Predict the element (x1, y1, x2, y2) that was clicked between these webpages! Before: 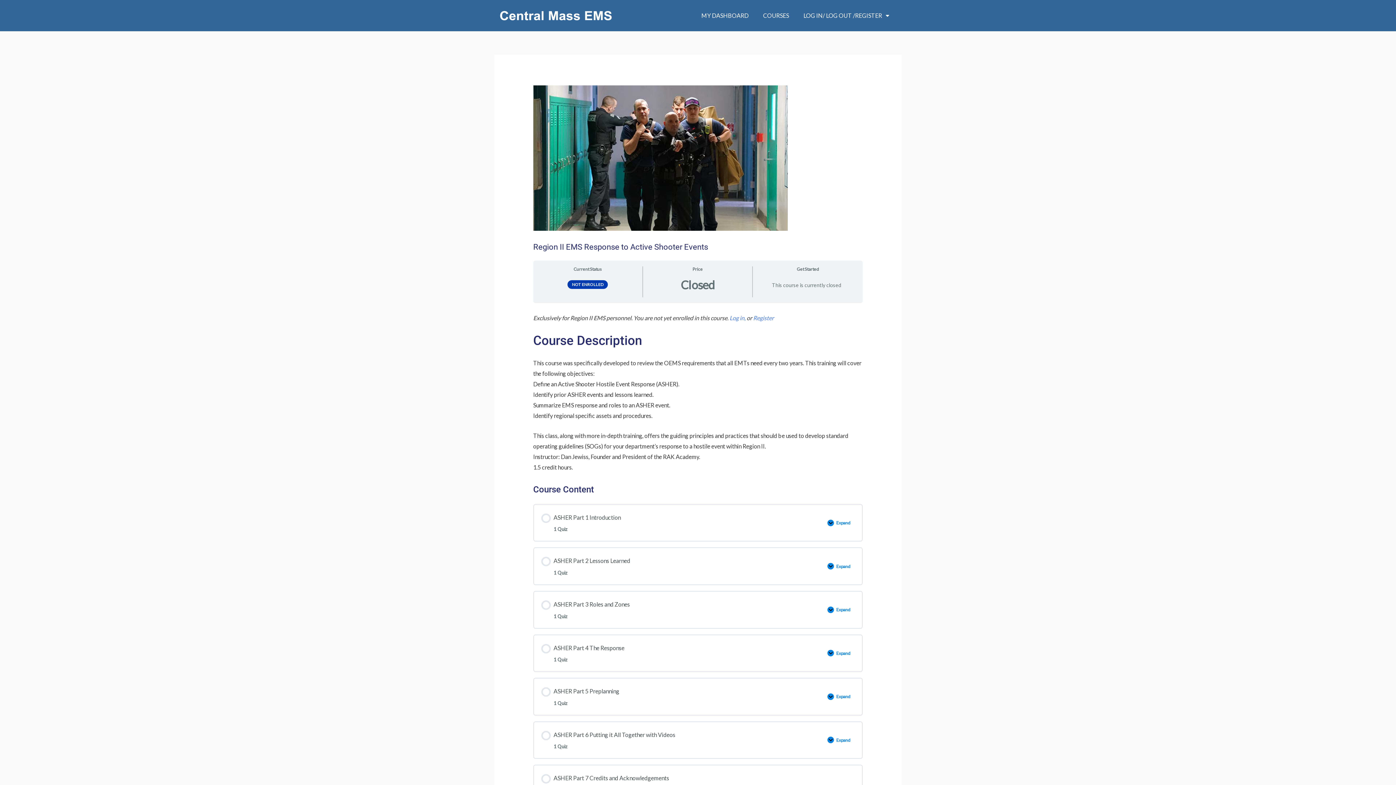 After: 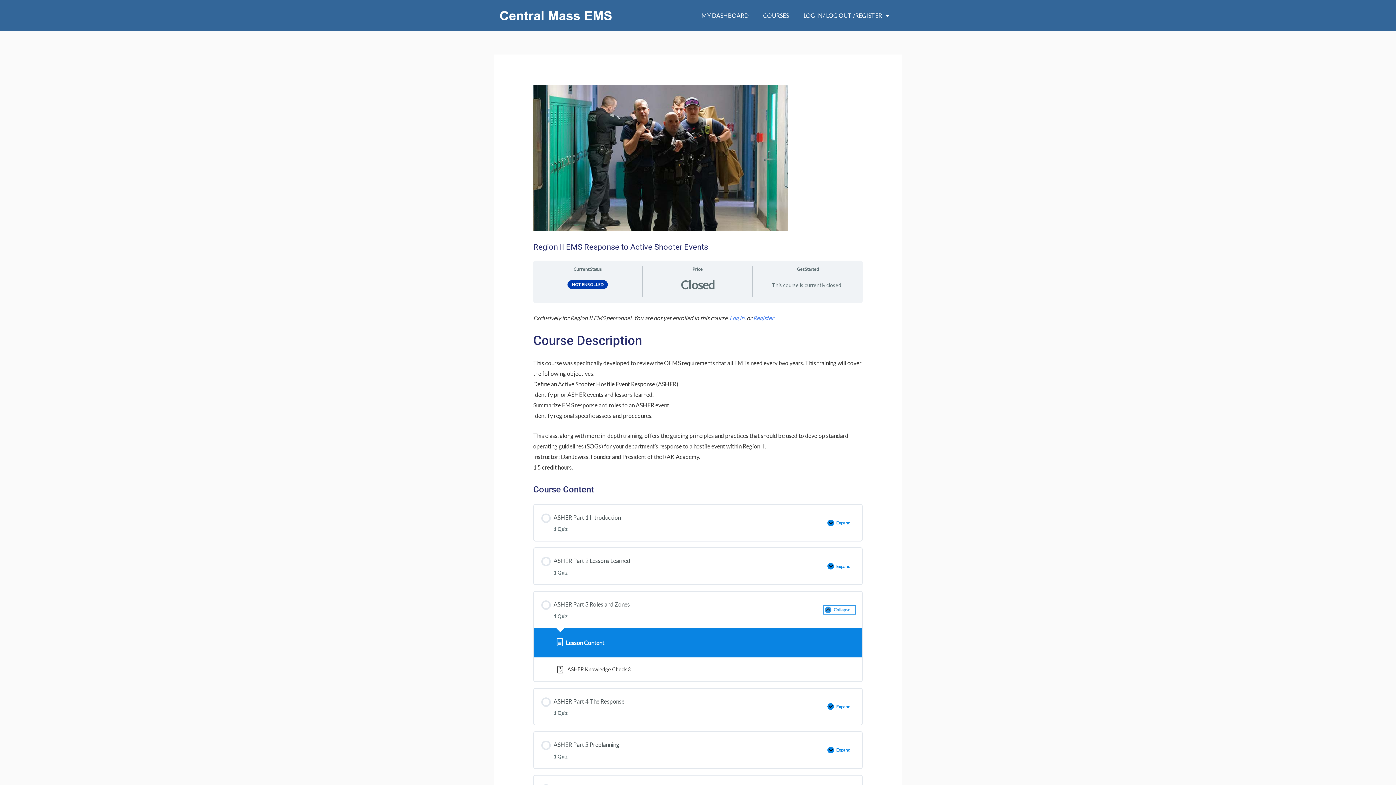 Action: label: Expand
ASHER Part 3 Roles and Zones bbox: (827, 606, 855, 613)